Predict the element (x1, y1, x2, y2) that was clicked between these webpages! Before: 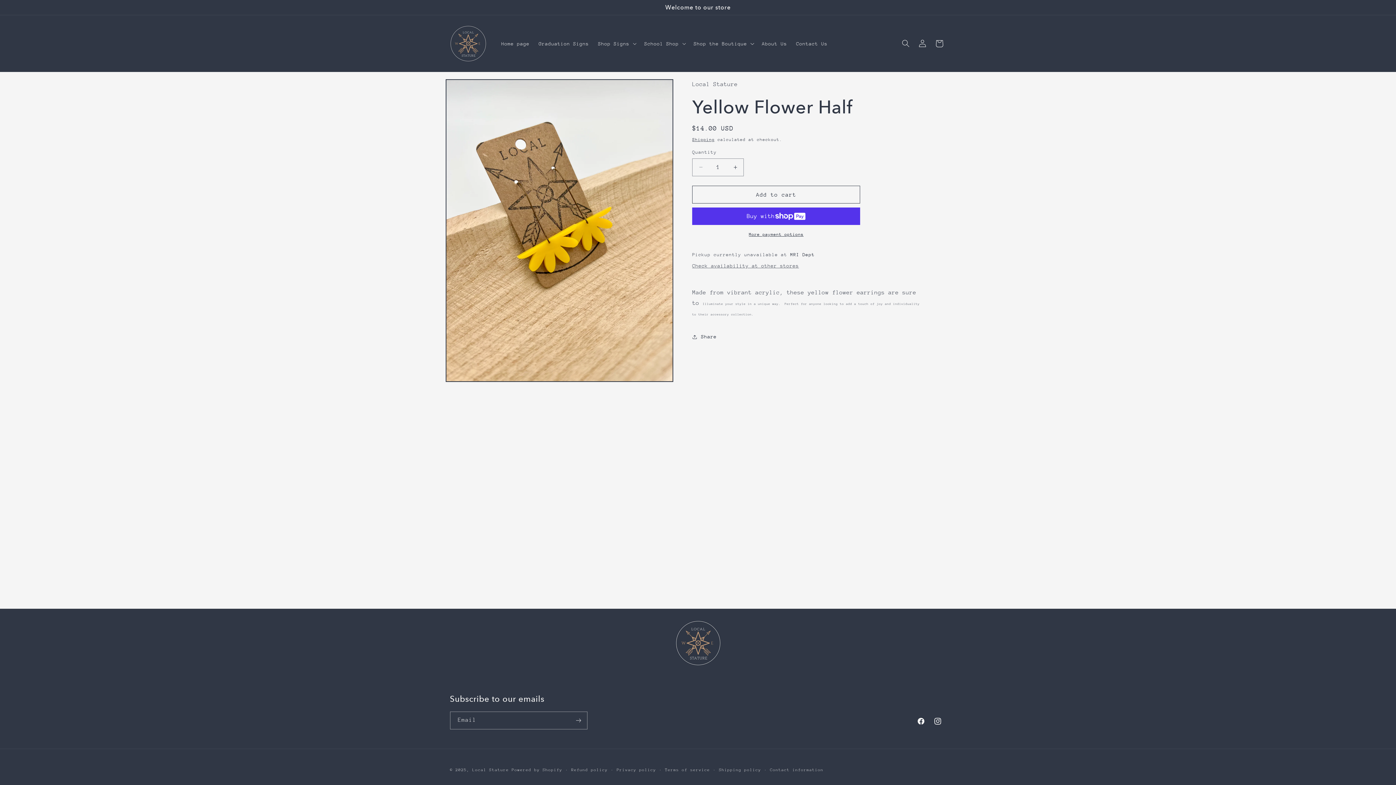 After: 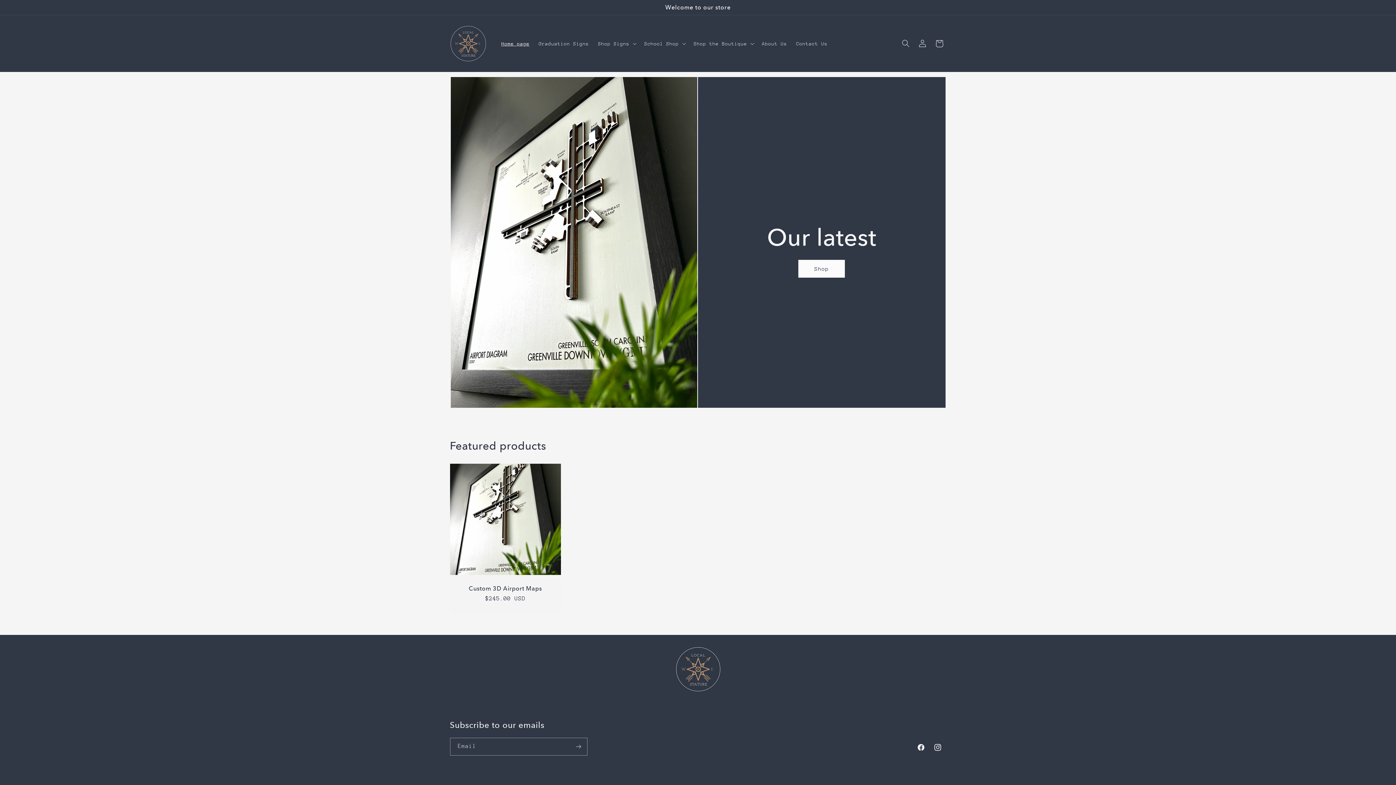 Action: bbox: (447, 22, 489, 64)